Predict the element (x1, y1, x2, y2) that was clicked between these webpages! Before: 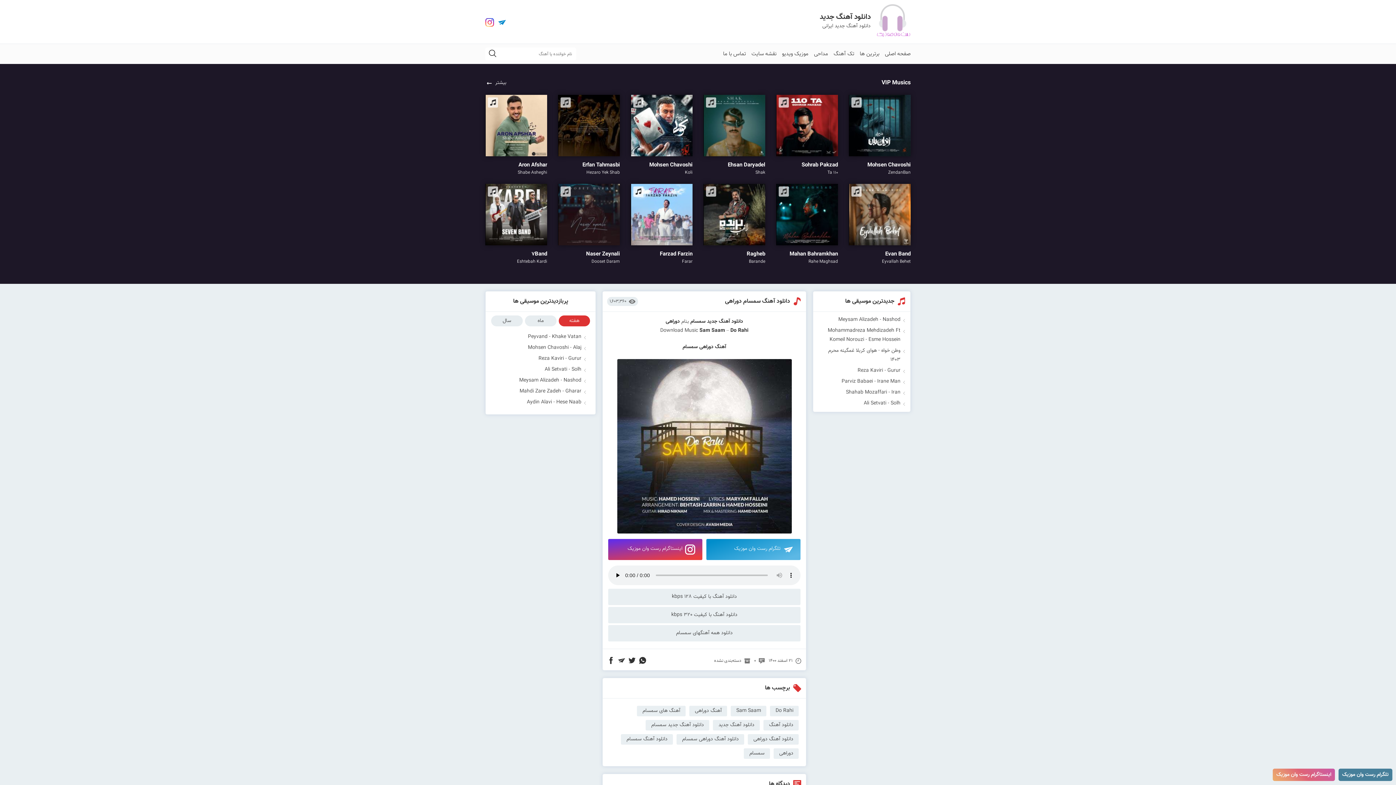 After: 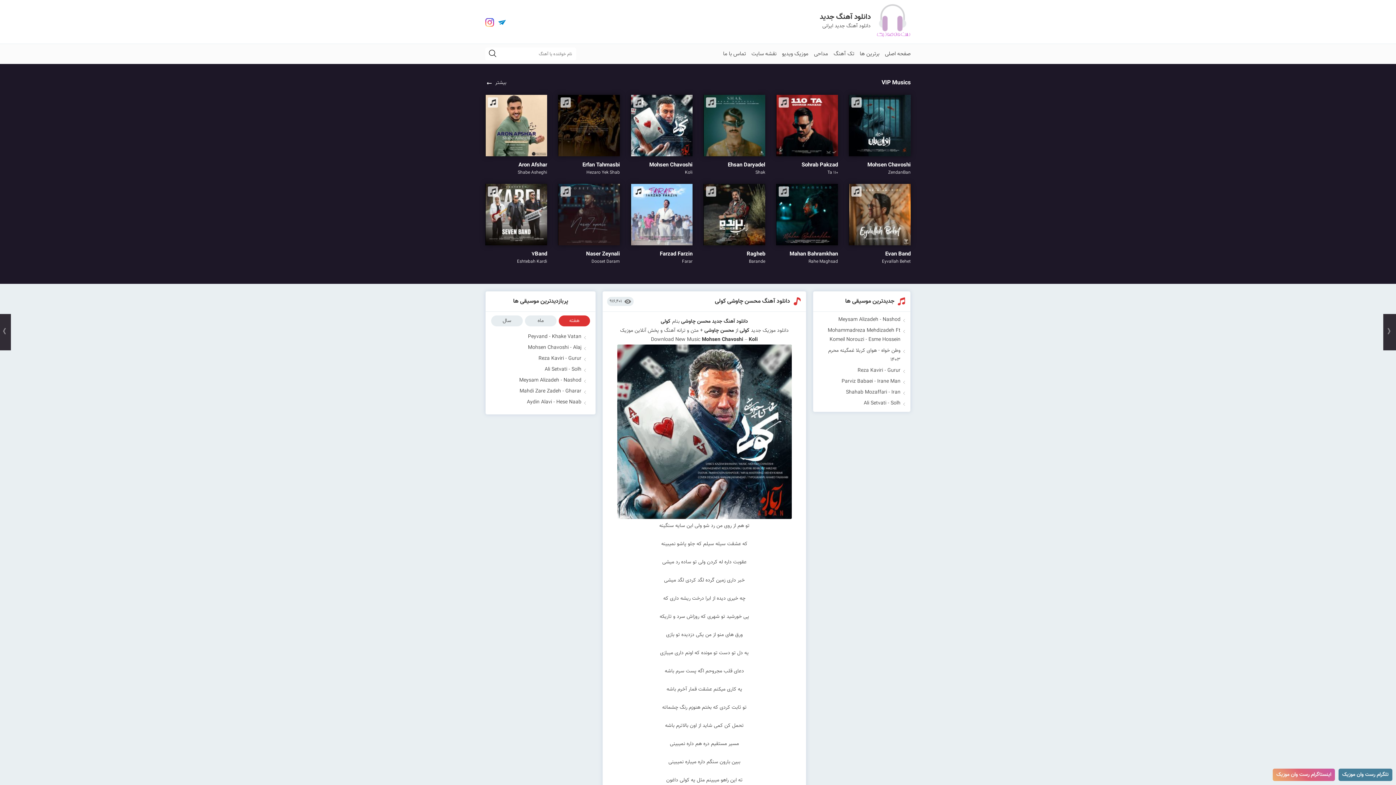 Action: label: Mohsen Chavoshi
Koli bbox: (630, 156, 692, 176)